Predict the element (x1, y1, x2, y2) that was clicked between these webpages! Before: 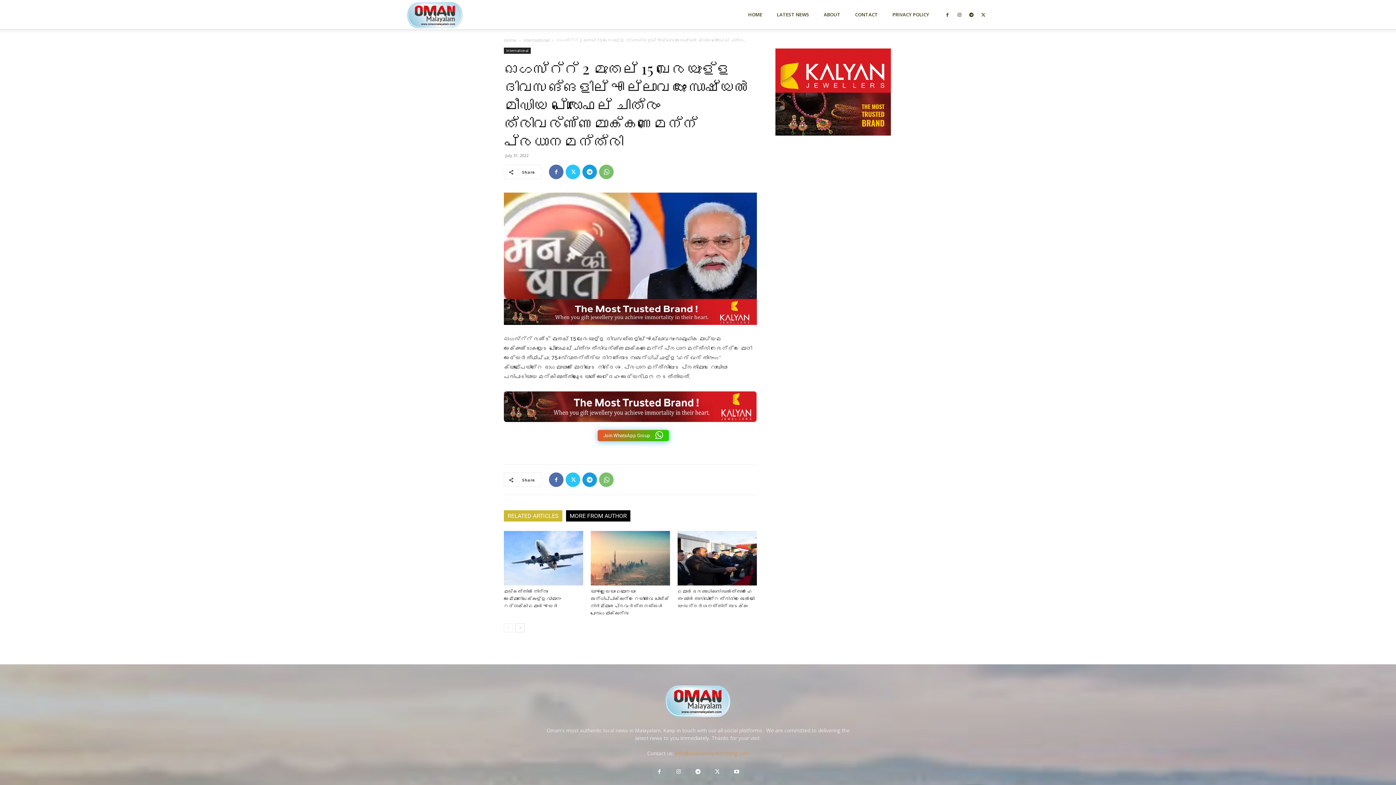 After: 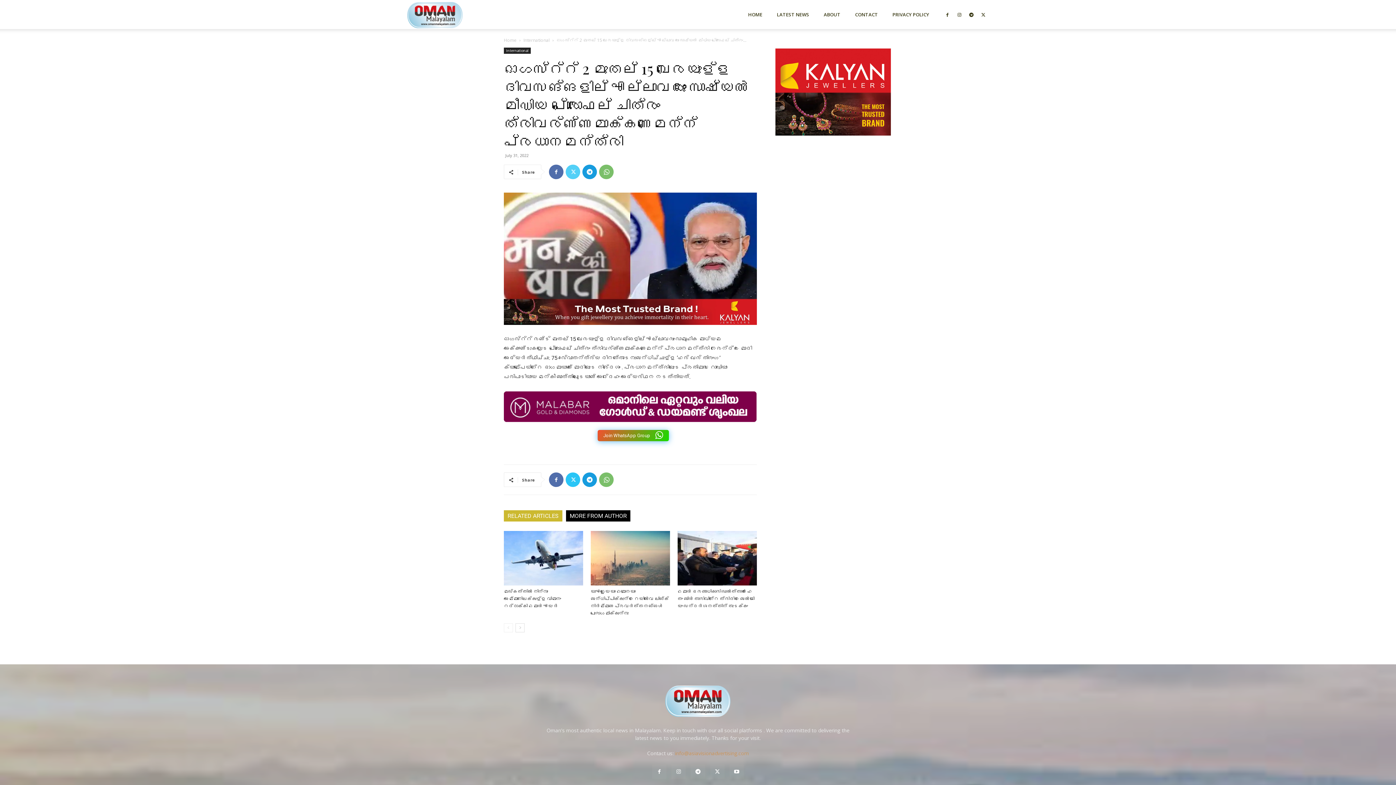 Action: bbox: (565, 164, 580, 179)